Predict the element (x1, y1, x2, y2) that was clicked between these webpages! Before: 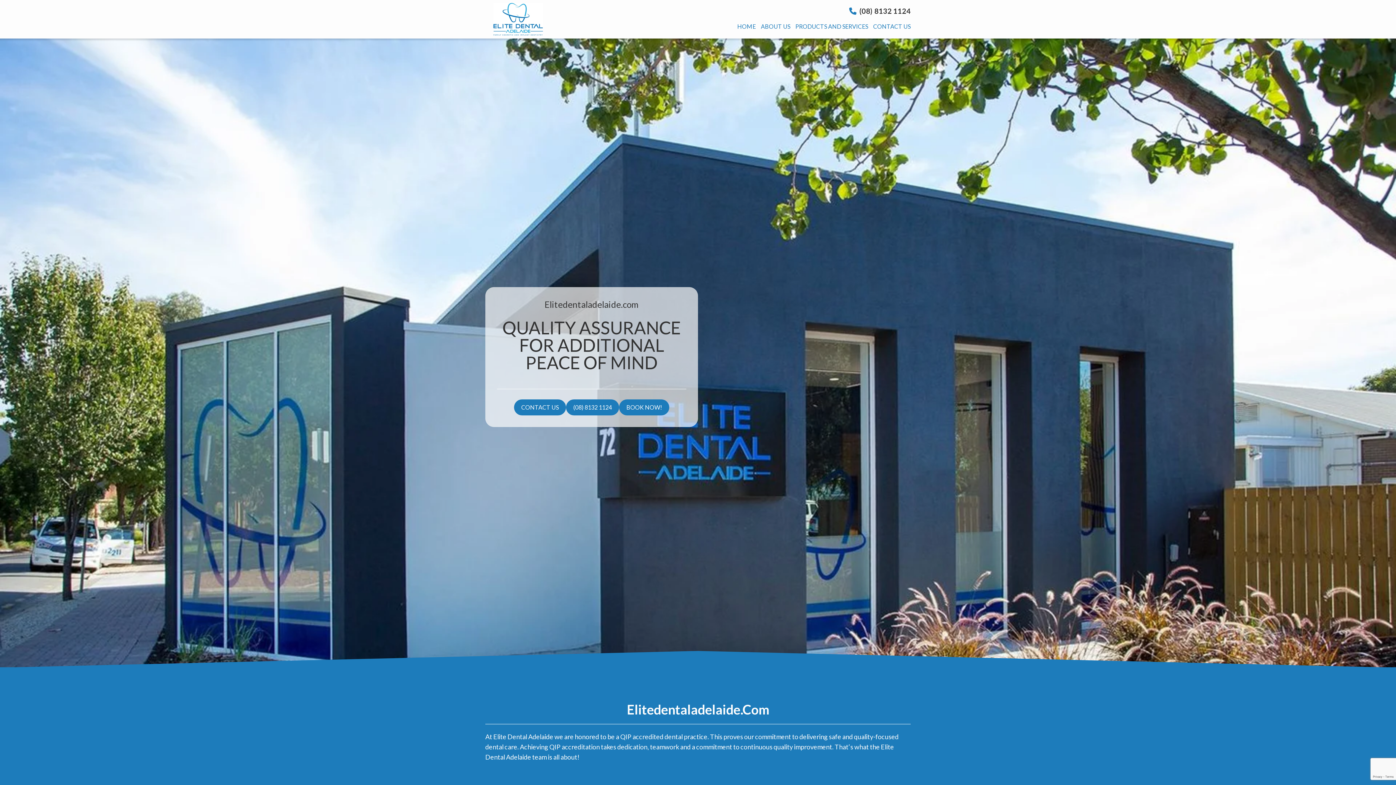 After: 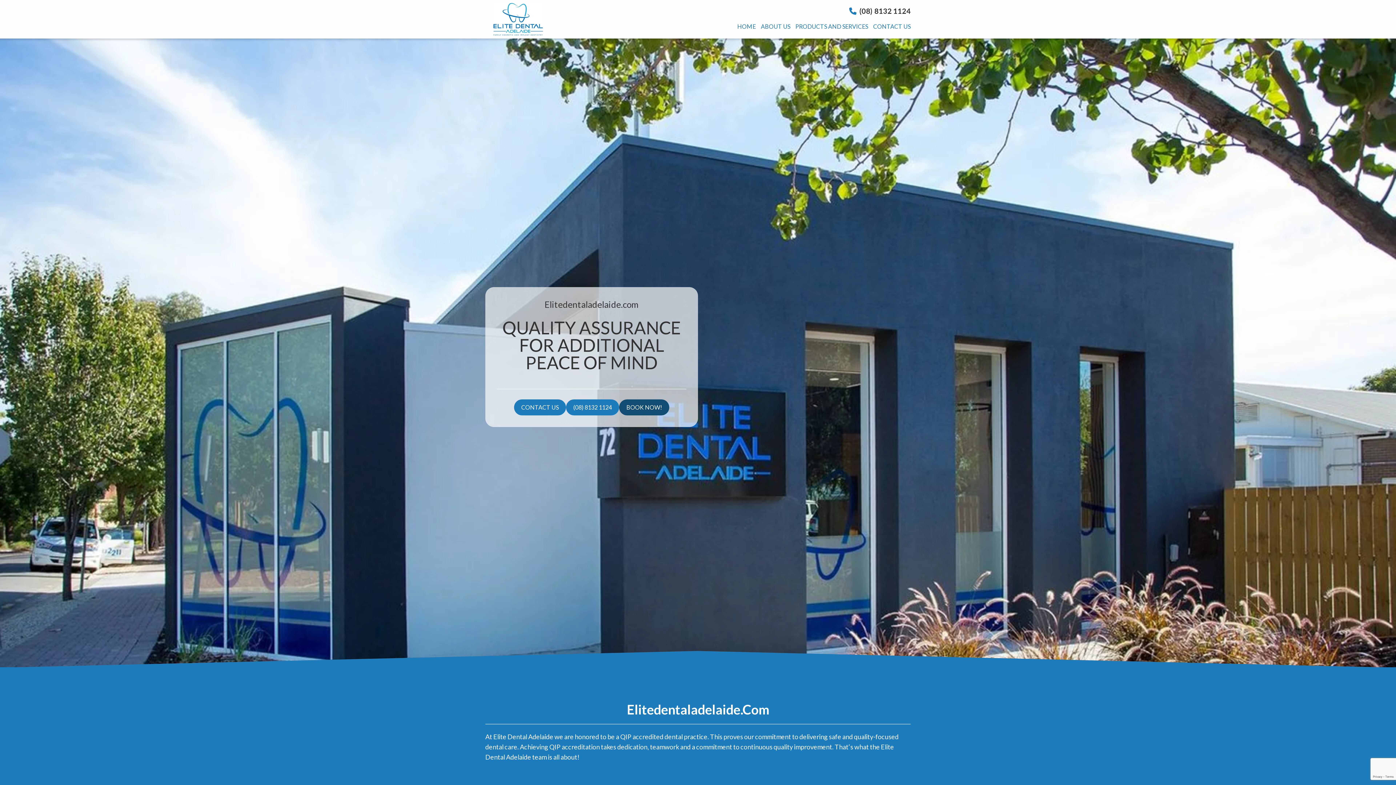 Action: bbox: (619, 399, 669, 415) label: BOOK NOW!